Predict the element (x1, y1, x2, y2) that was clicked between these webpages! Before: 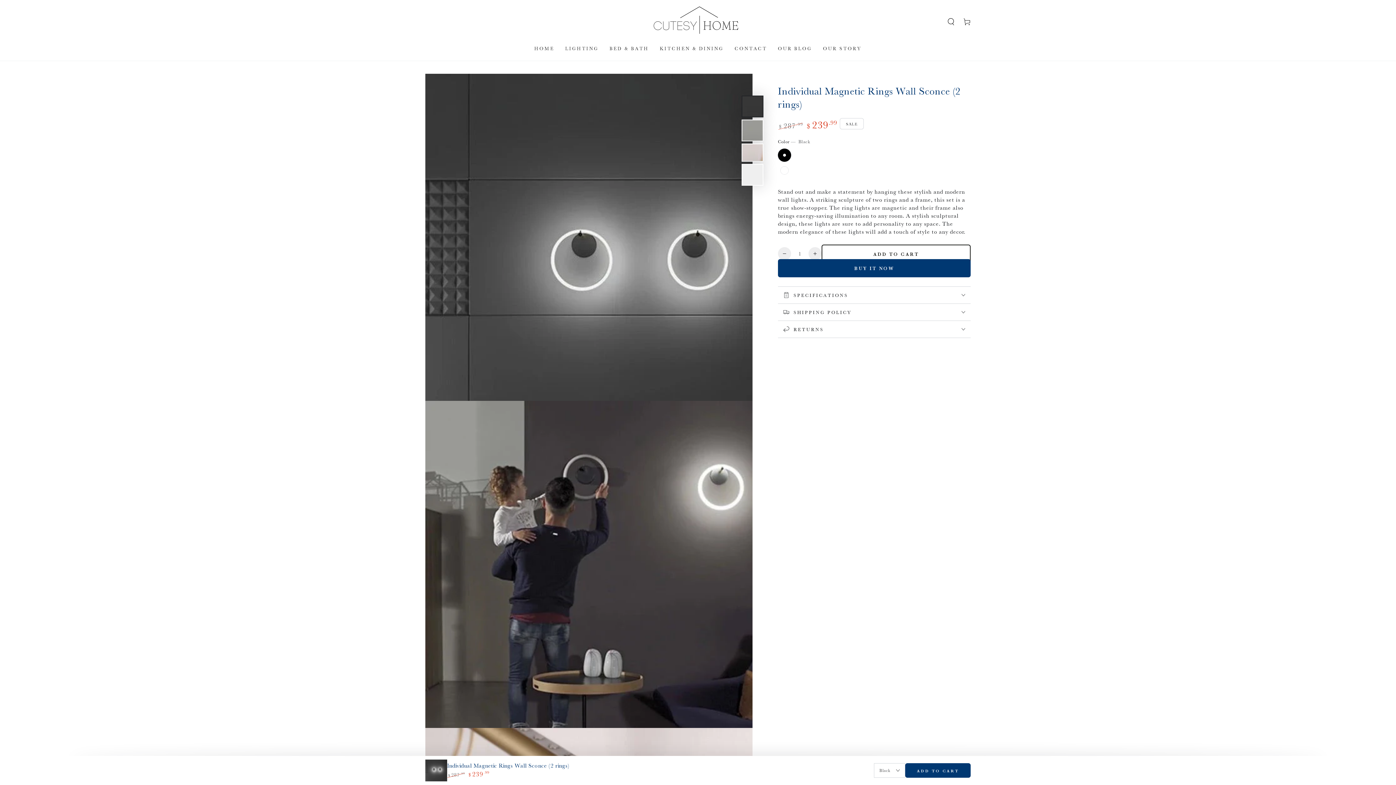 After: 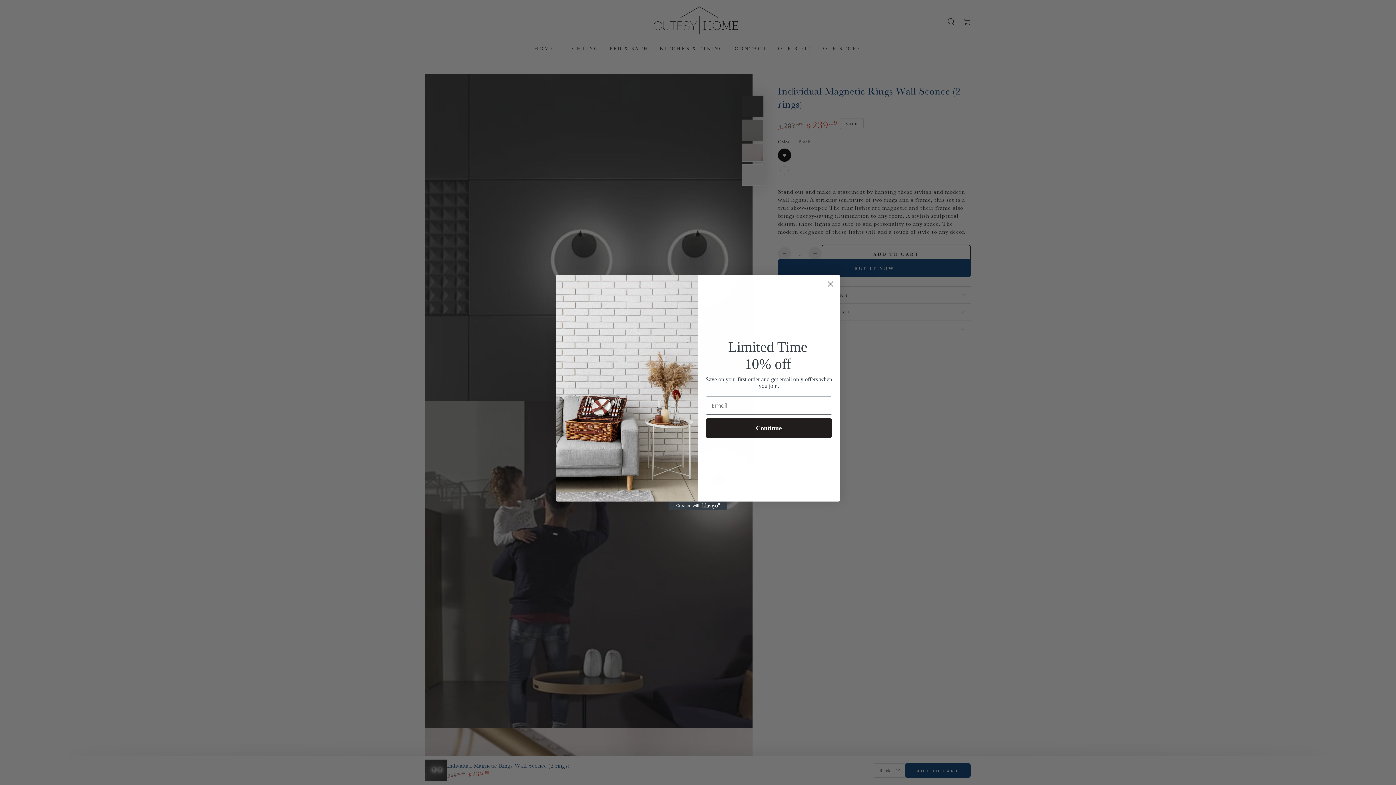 Action: label: ADD TO CART bbox: (905, 763, 970, 778)